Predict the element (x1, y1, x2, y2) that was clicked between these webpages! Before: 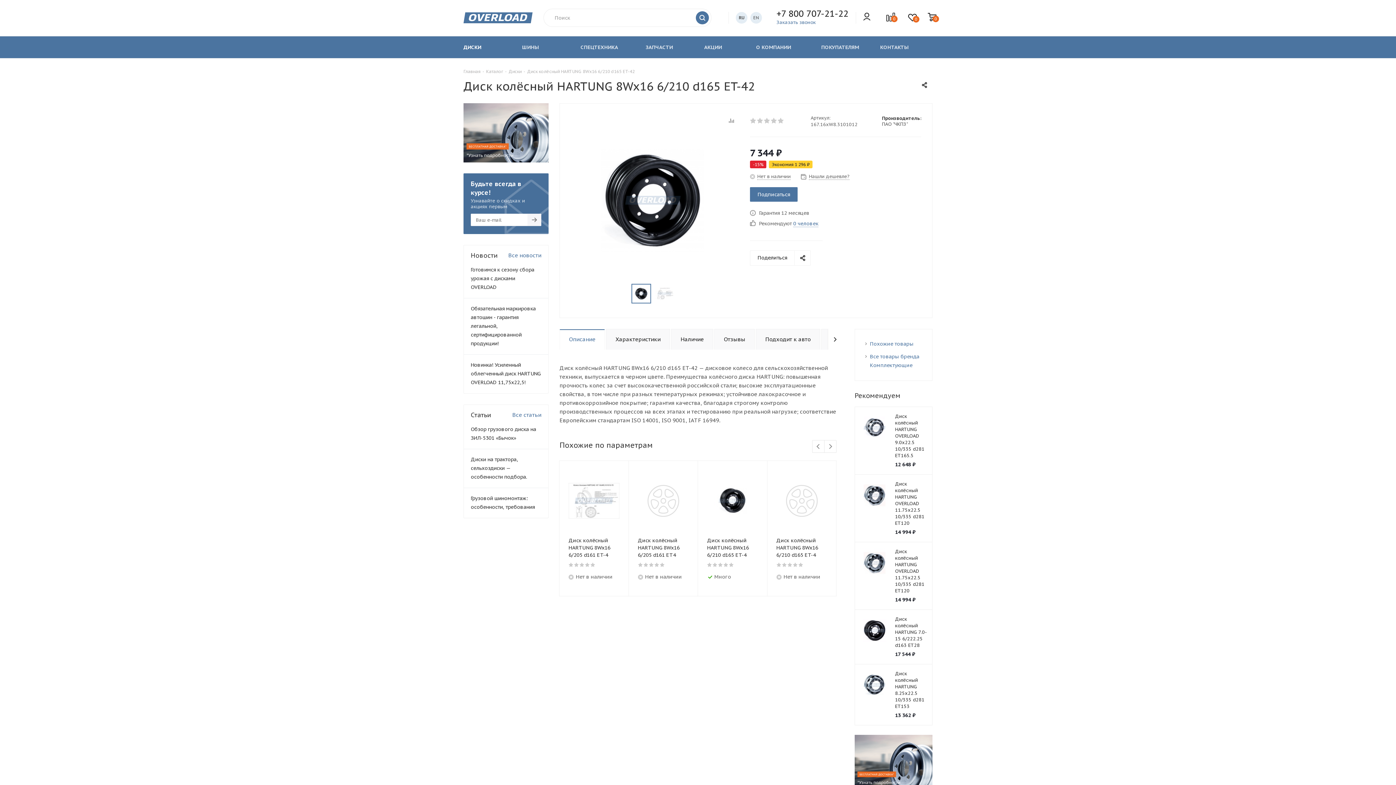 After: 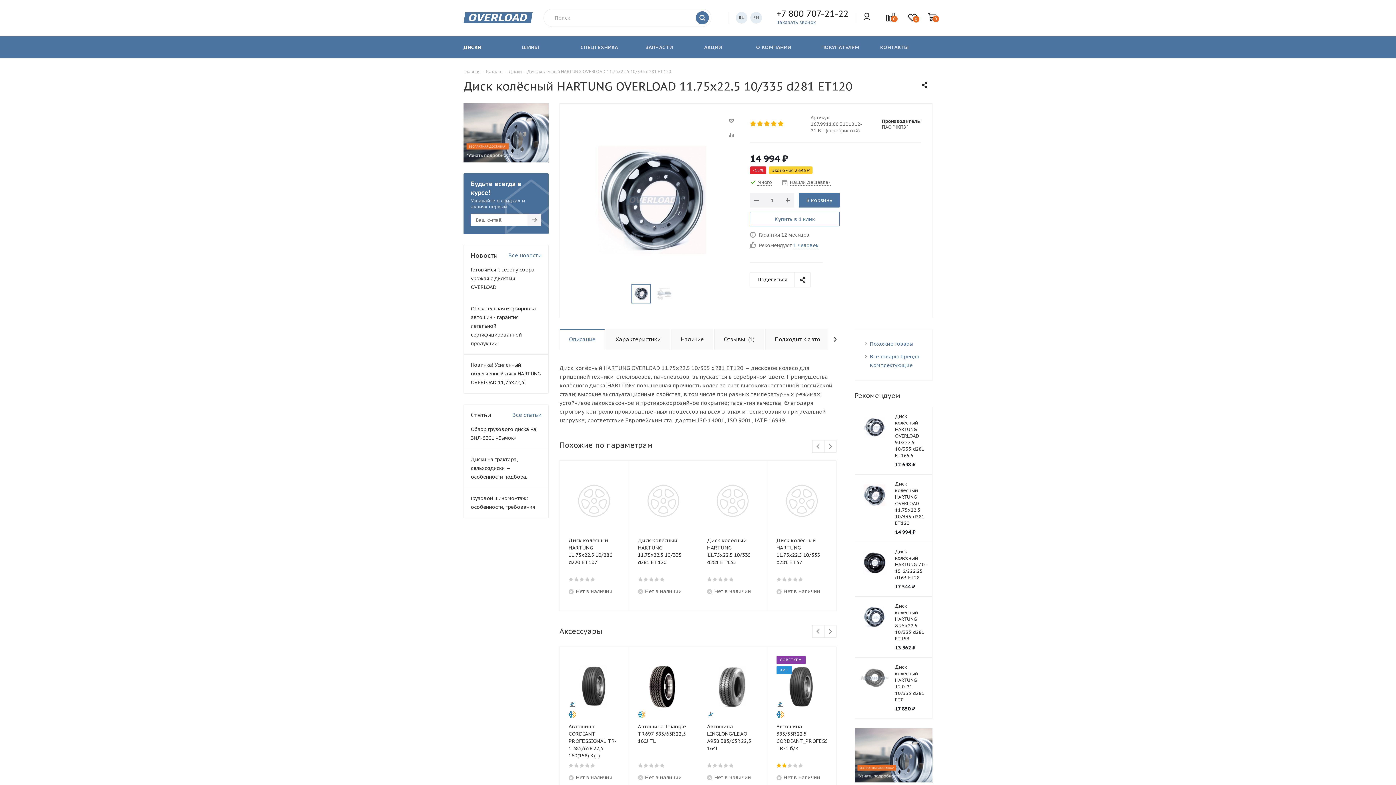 Action: bbox: (860, 548, 889, 577)